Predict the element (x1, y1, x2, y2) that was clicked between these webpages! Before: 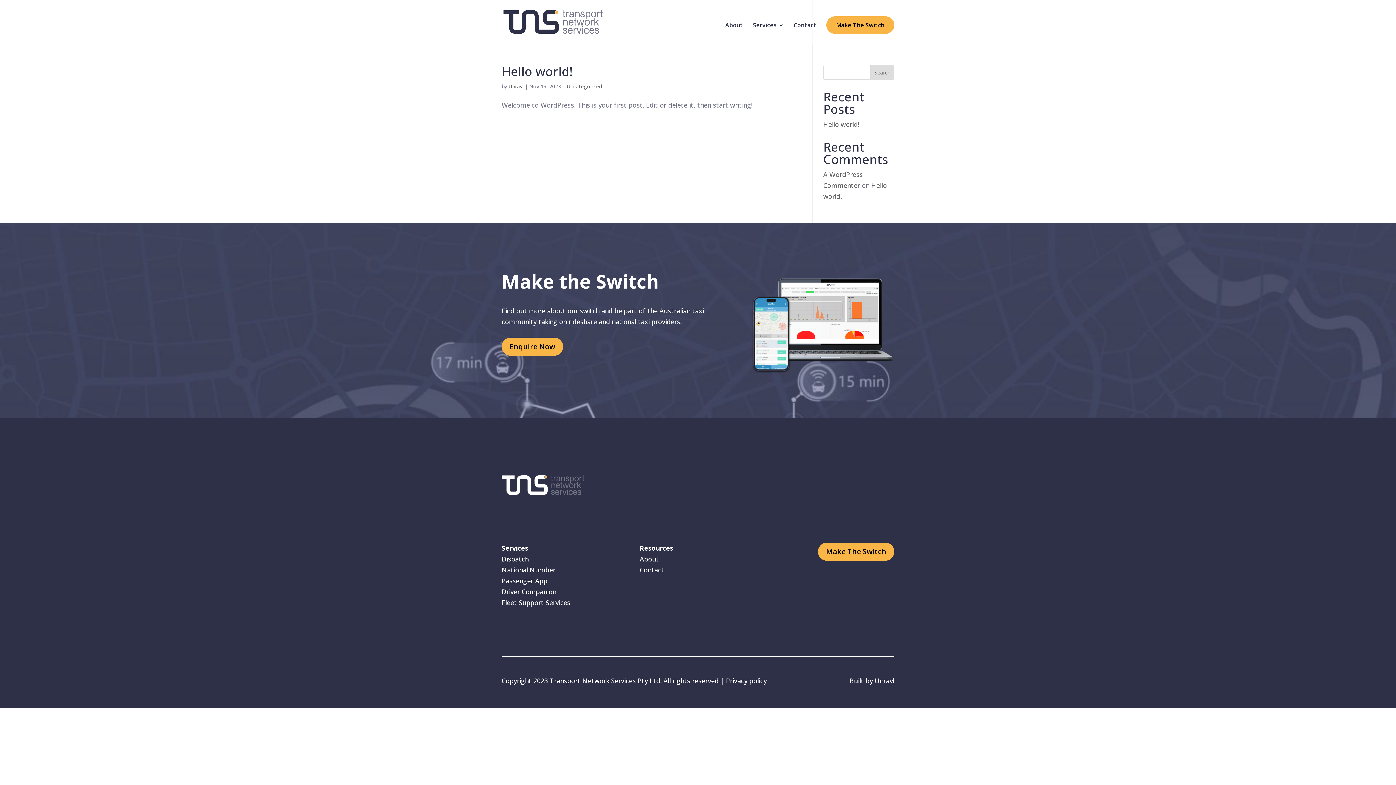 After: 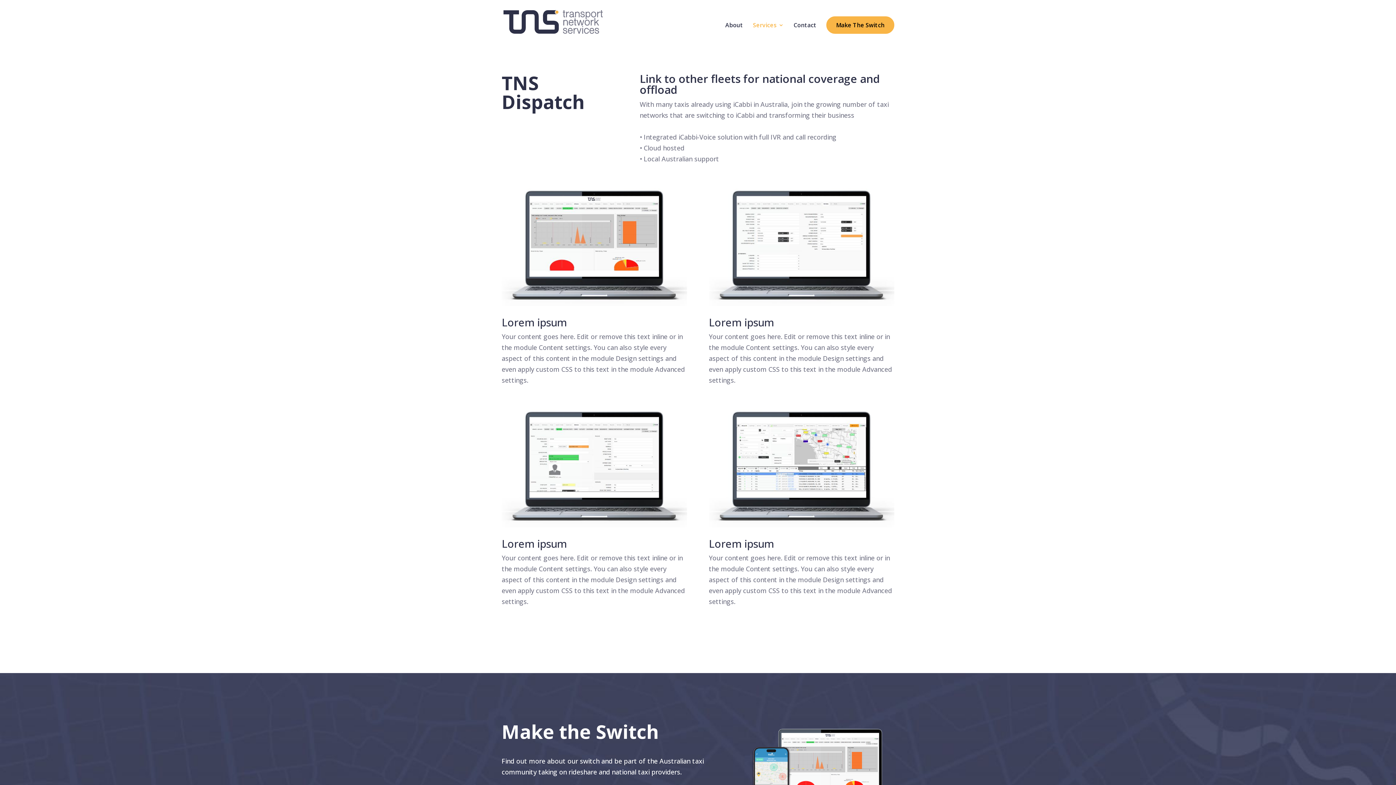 Action: bbox: (501, 554, 528, 563) label: Dispatch